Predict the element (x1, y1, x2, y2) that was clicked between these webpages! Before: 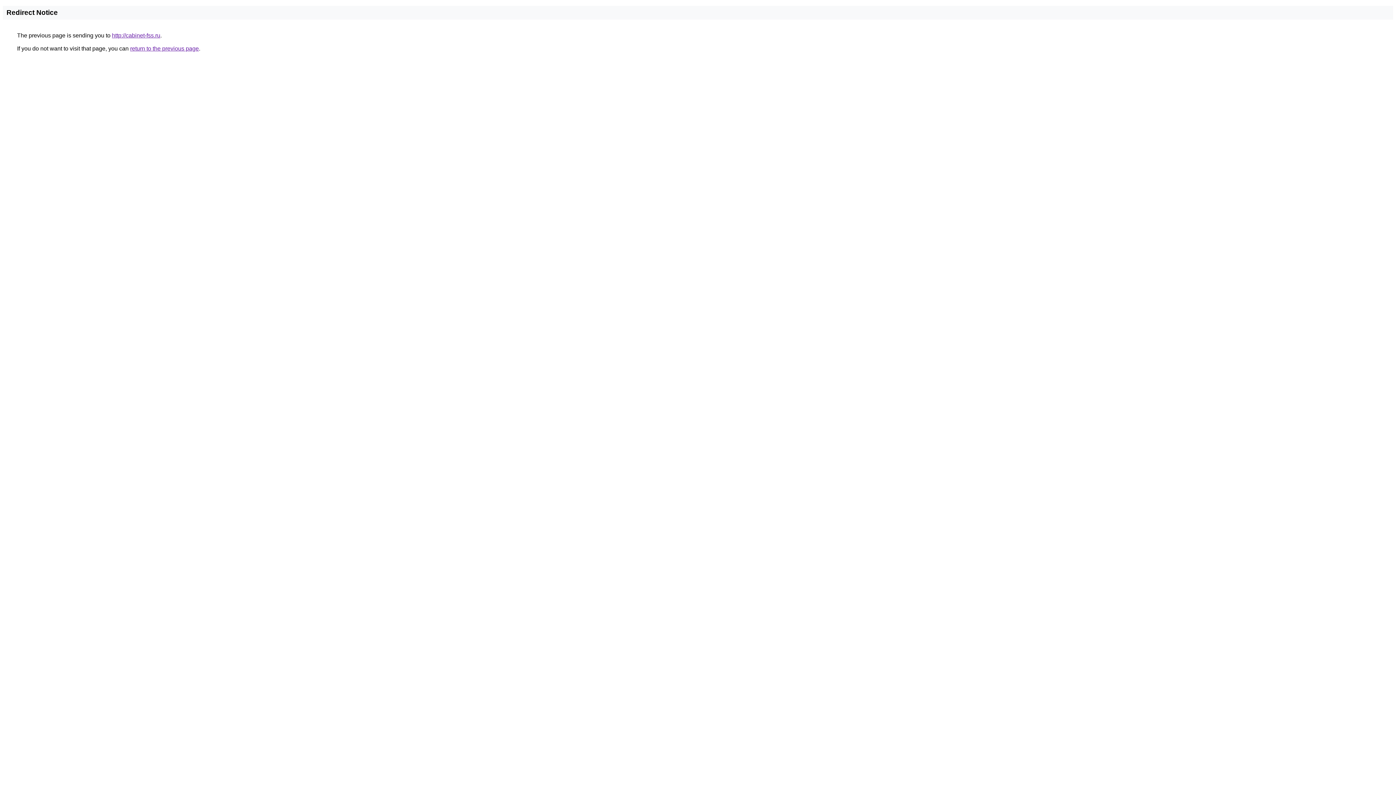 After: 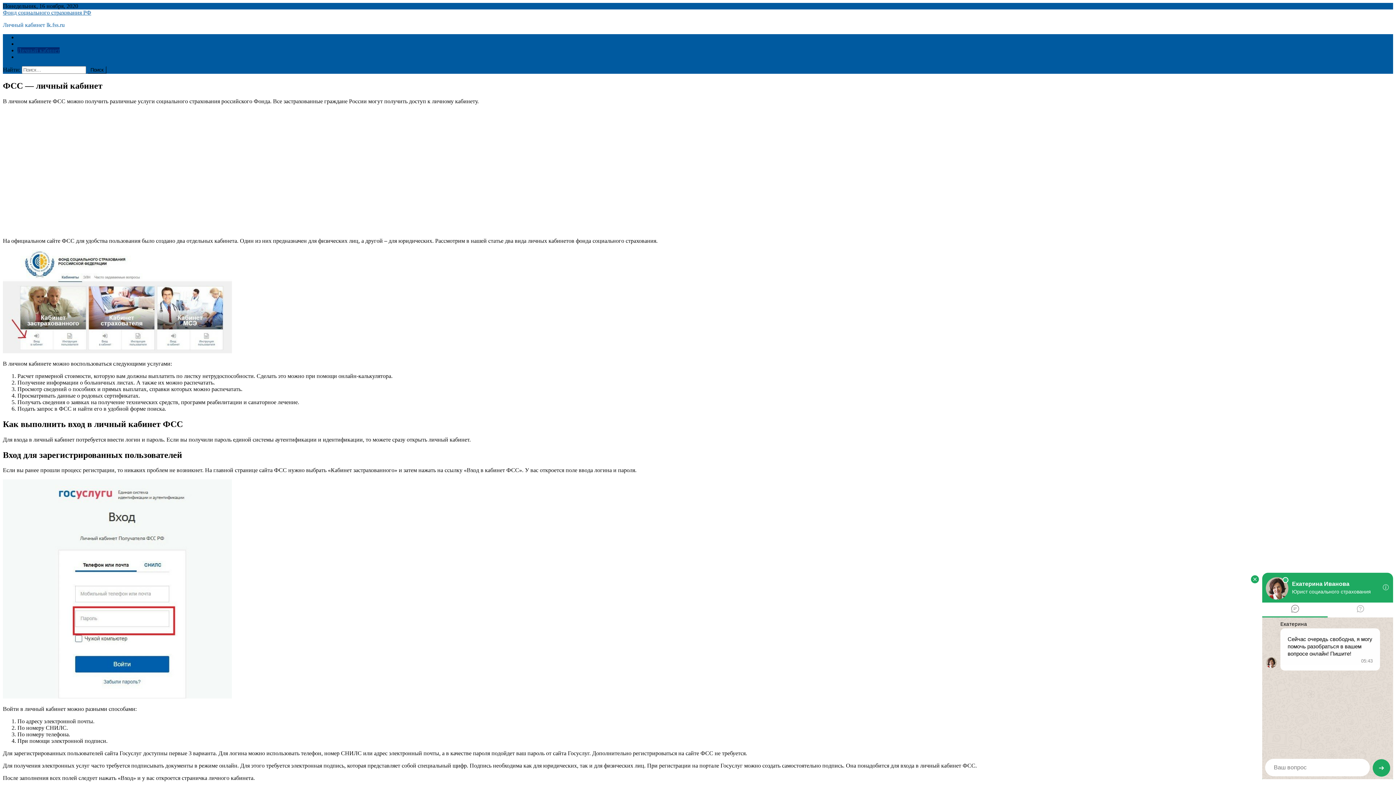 Action: label: http://cabinet-fss.ru bbox: (112, 32, 160, 38)